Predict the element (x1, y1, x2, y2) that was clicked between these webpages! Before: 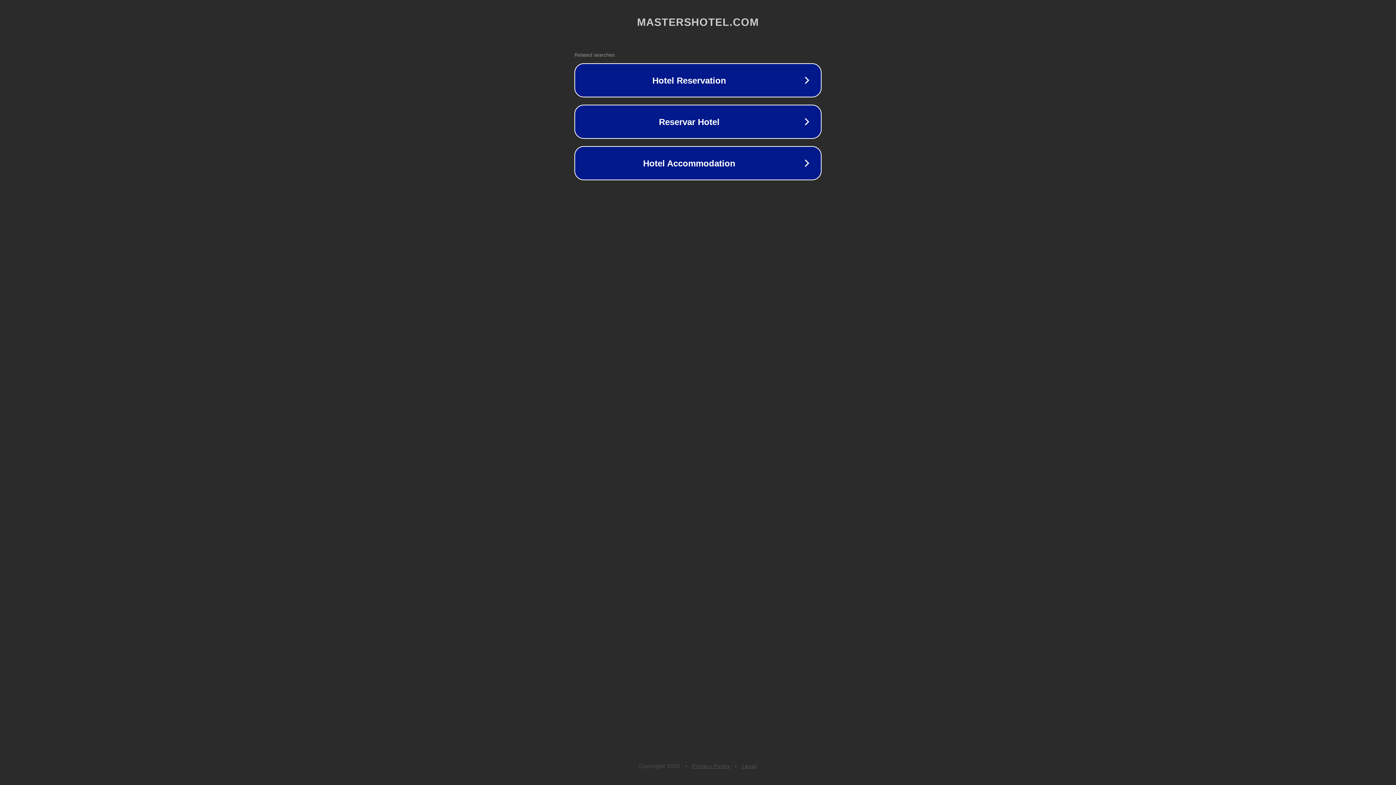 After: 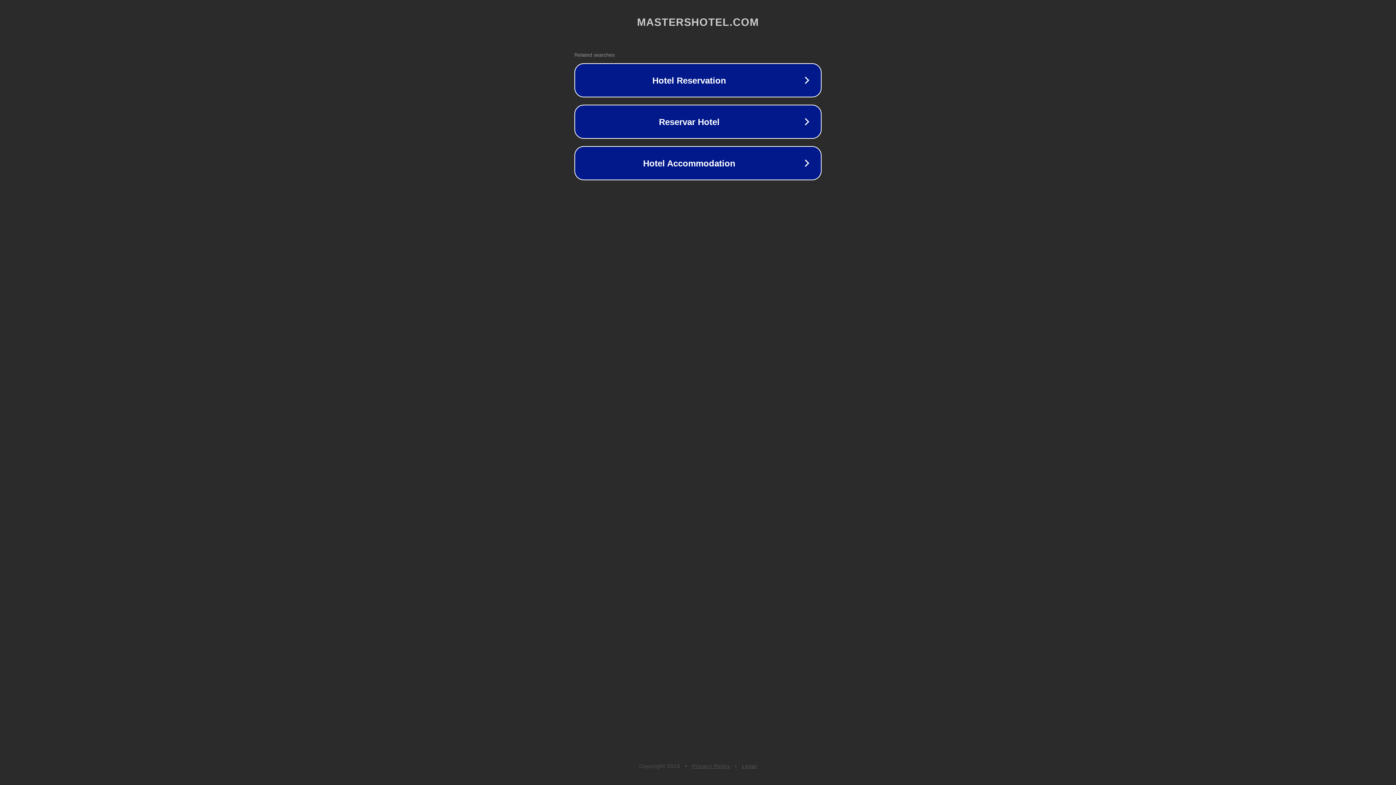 Action: label: Legal bbox: (742, 763, 757, 769)